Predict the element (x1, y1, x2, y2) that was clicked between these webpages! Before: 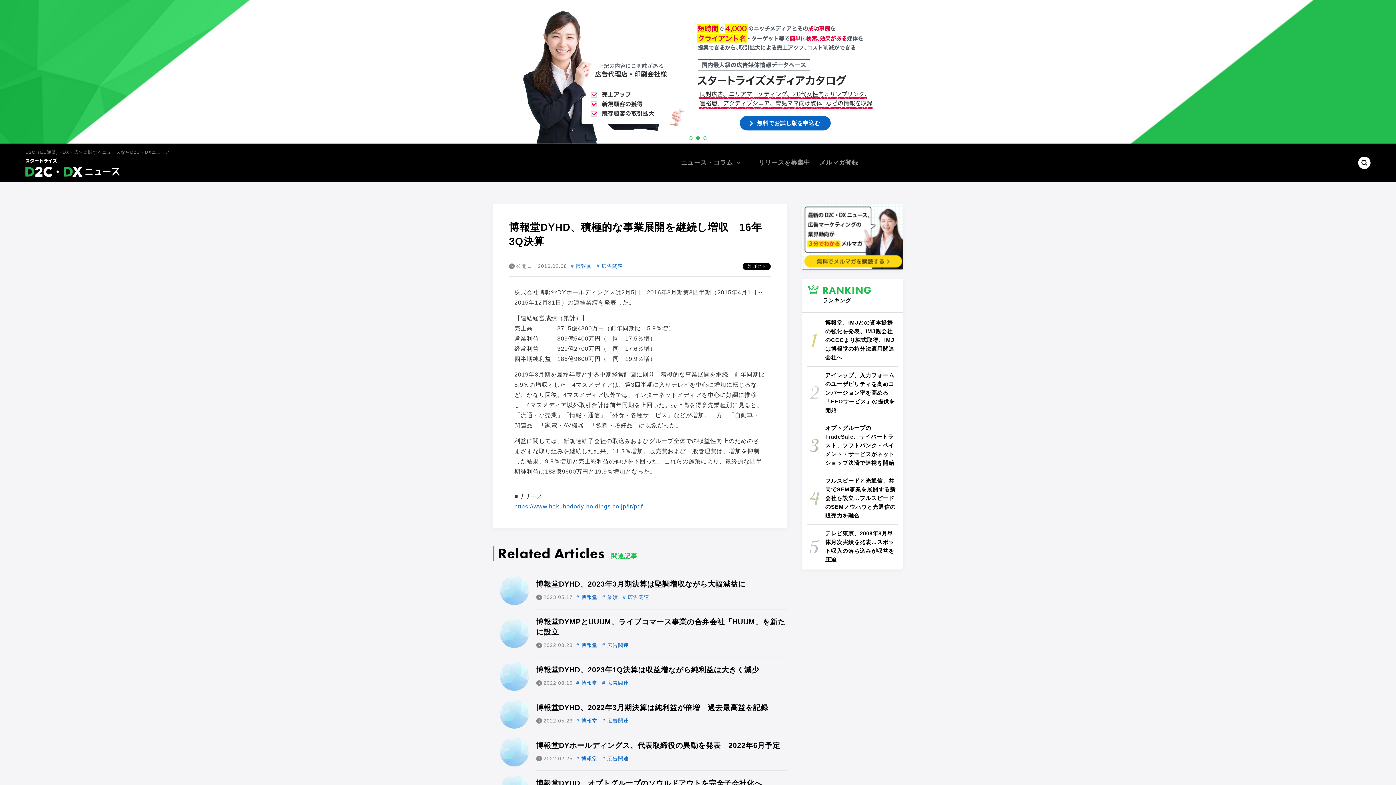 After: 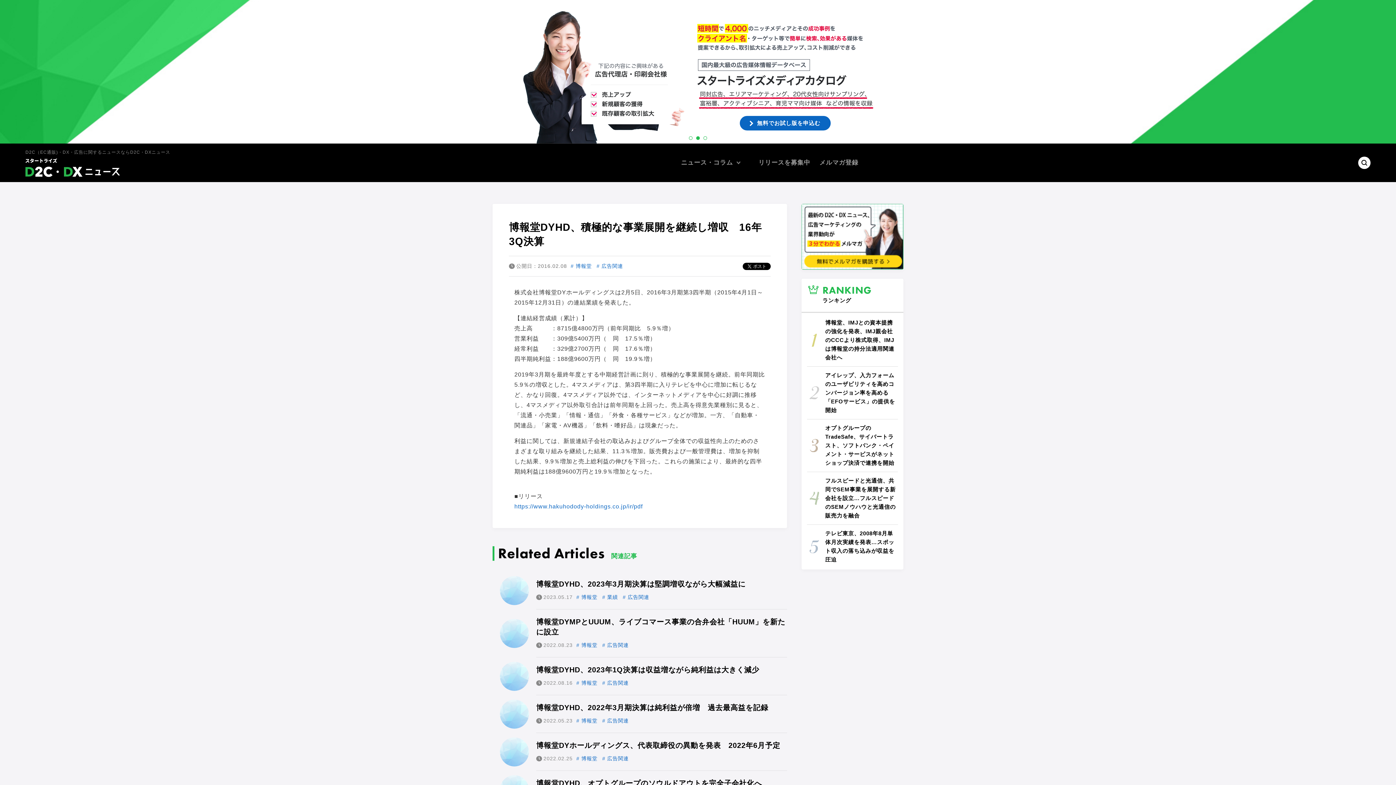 Action: label: 2 of 3 bbox: (696, 136, 700, 140)